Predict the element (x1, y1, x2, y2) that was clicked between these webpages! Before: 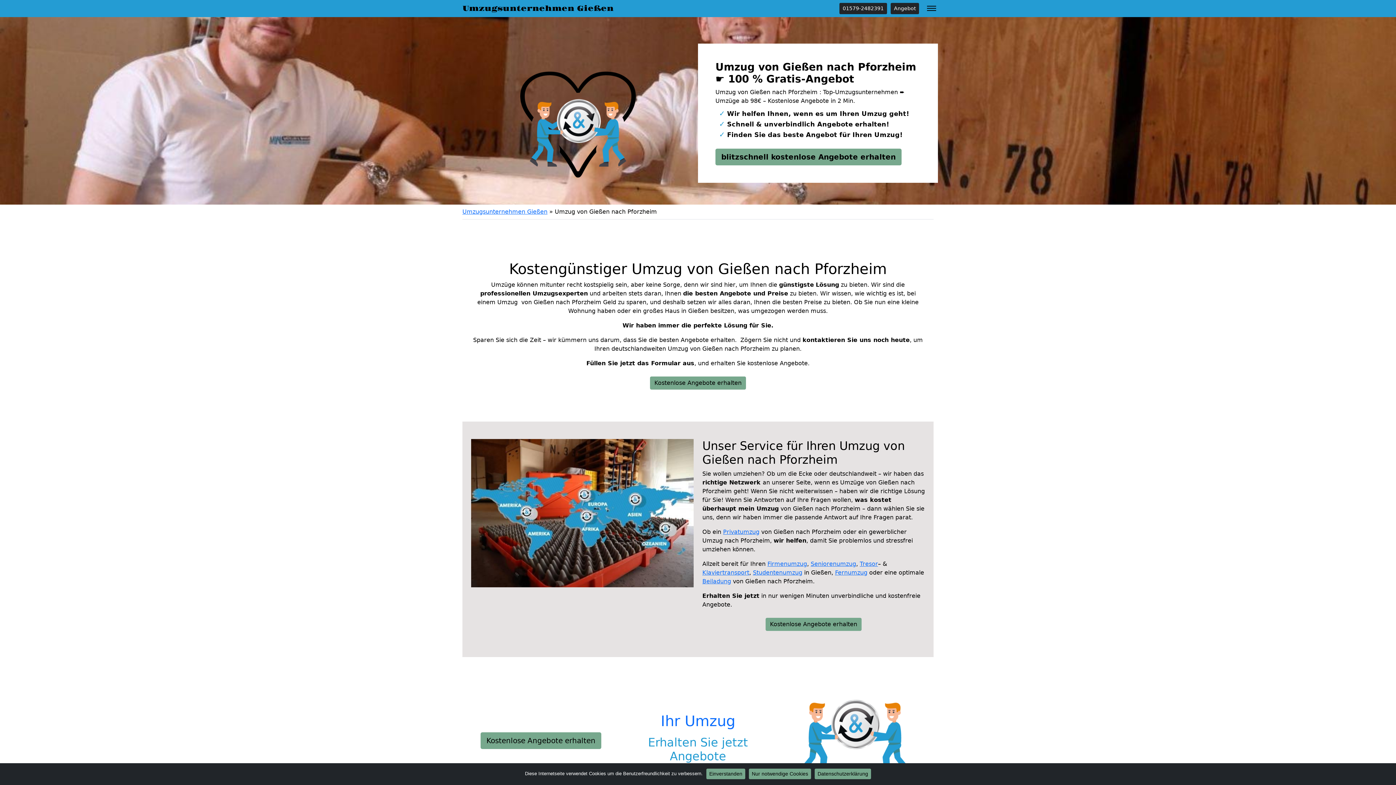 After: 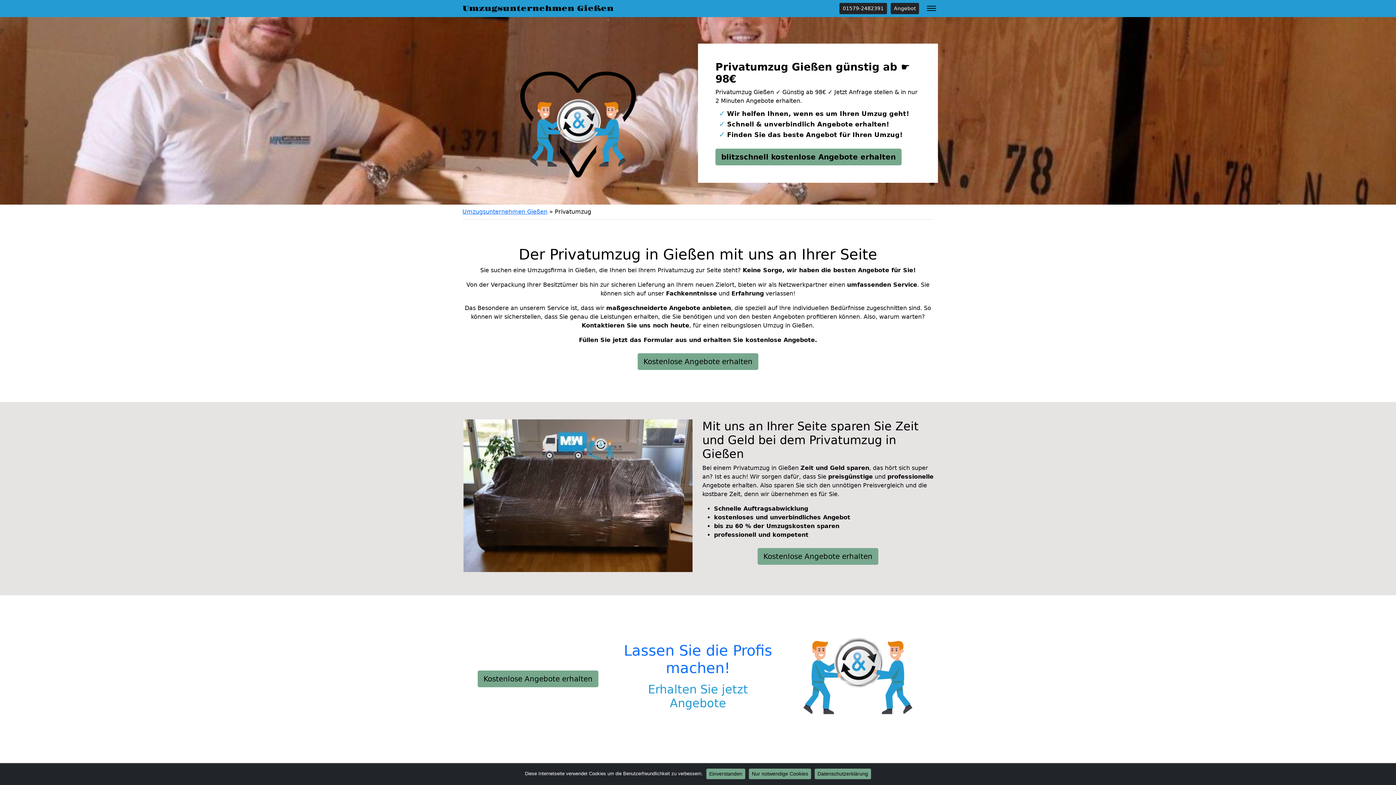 Action: bbox: (723, 528, 759, 535) label: Privatumzug